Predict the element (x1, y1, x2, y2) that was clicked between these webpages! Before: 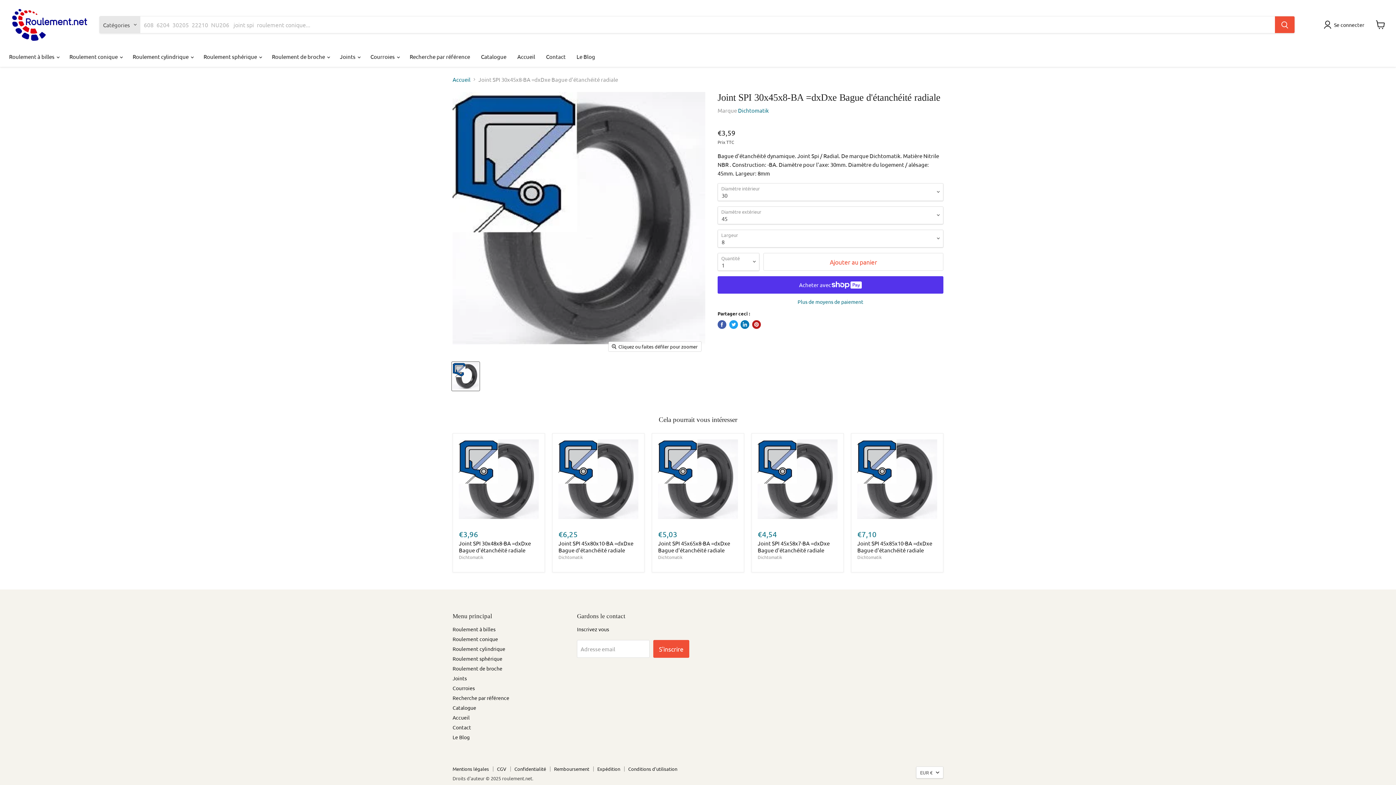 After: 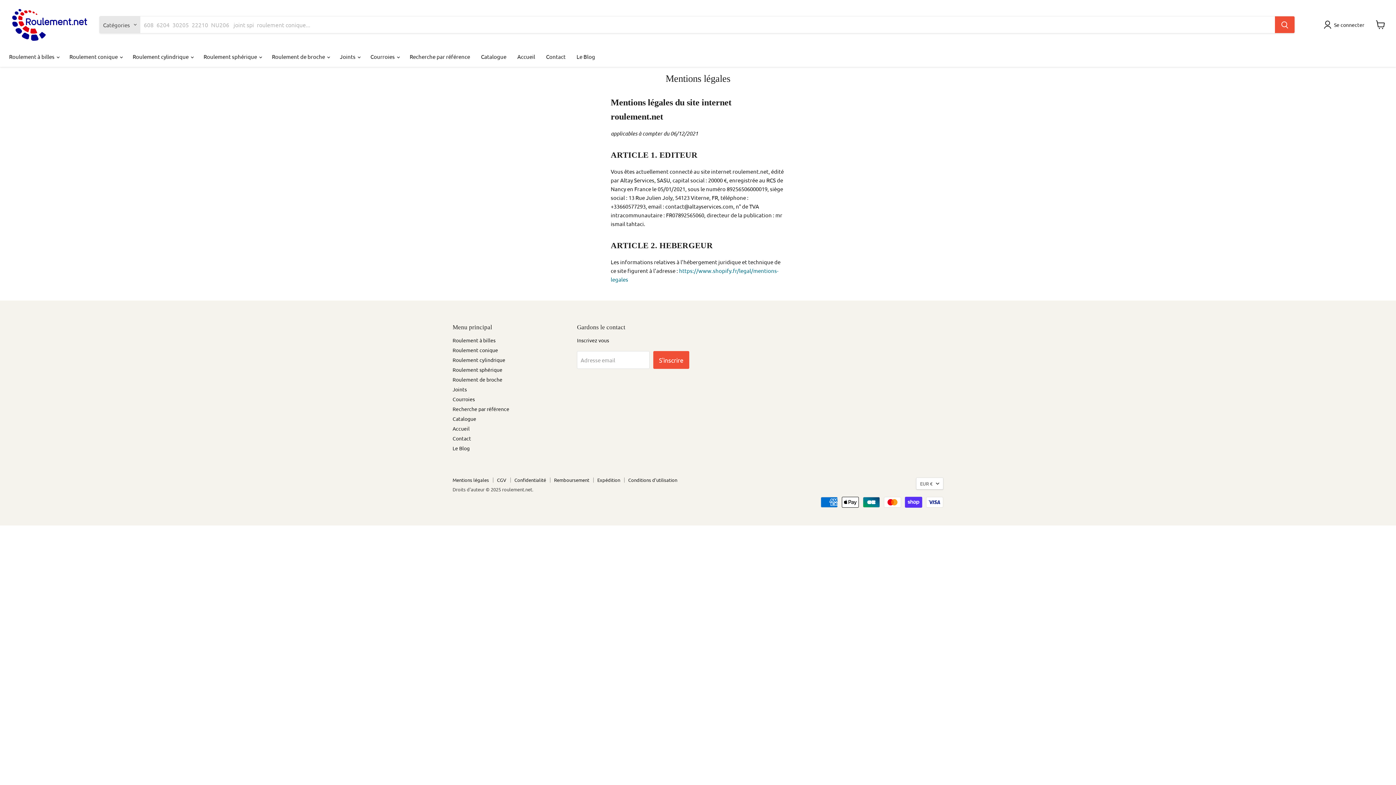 Action: label: Mentions légales bbox: (452, 766, 489, 772)